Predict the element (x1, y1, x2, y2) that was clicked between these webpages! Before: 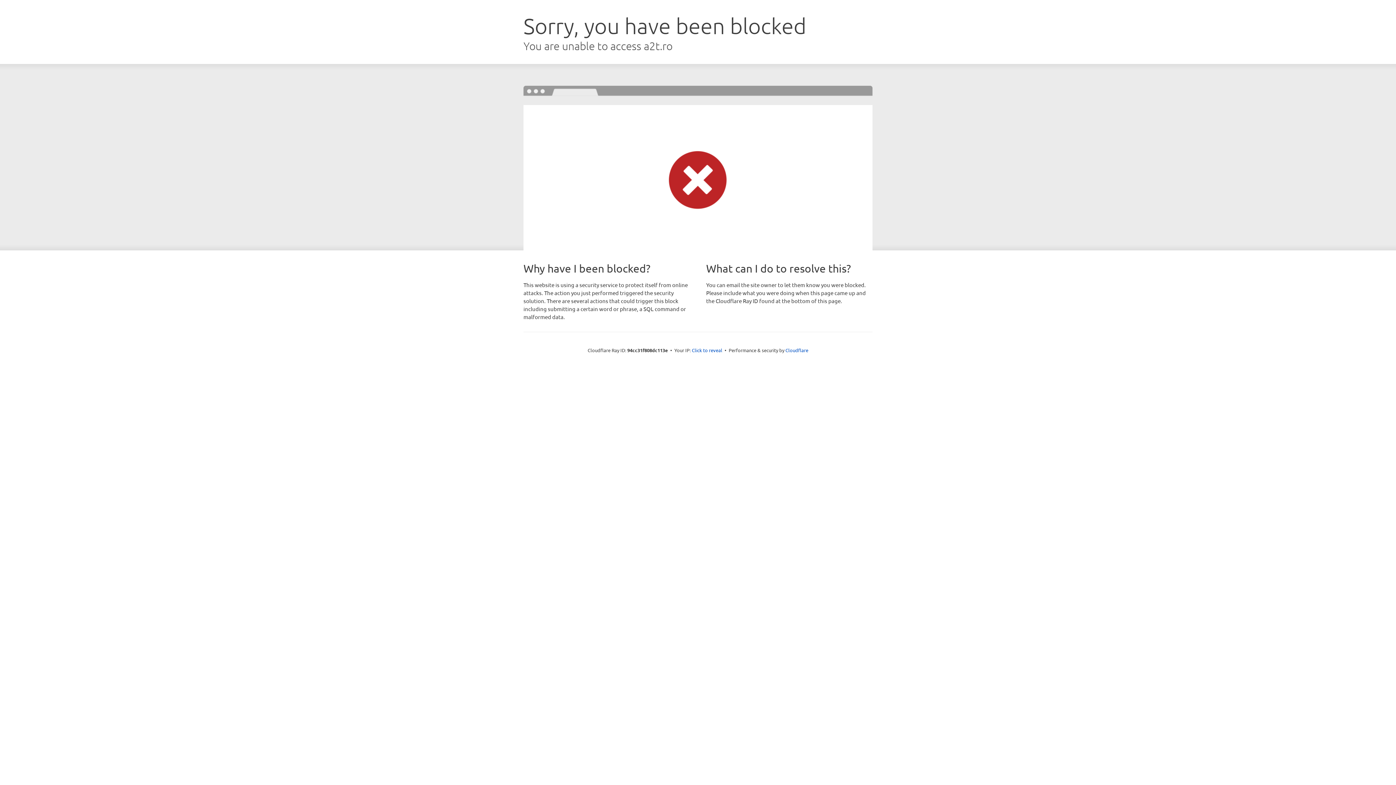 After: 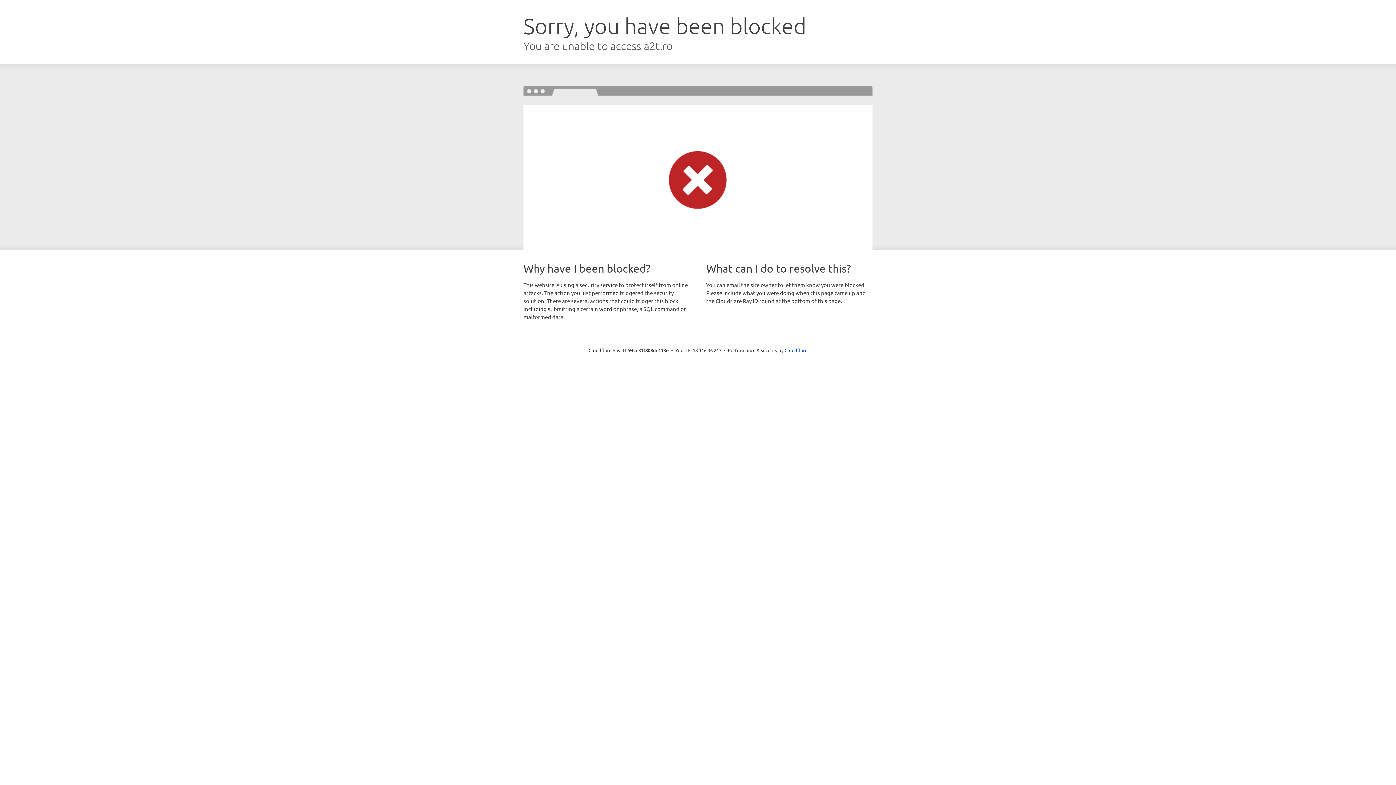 Action: bbox: (692, 346, 722, 353) label: Click to reveal